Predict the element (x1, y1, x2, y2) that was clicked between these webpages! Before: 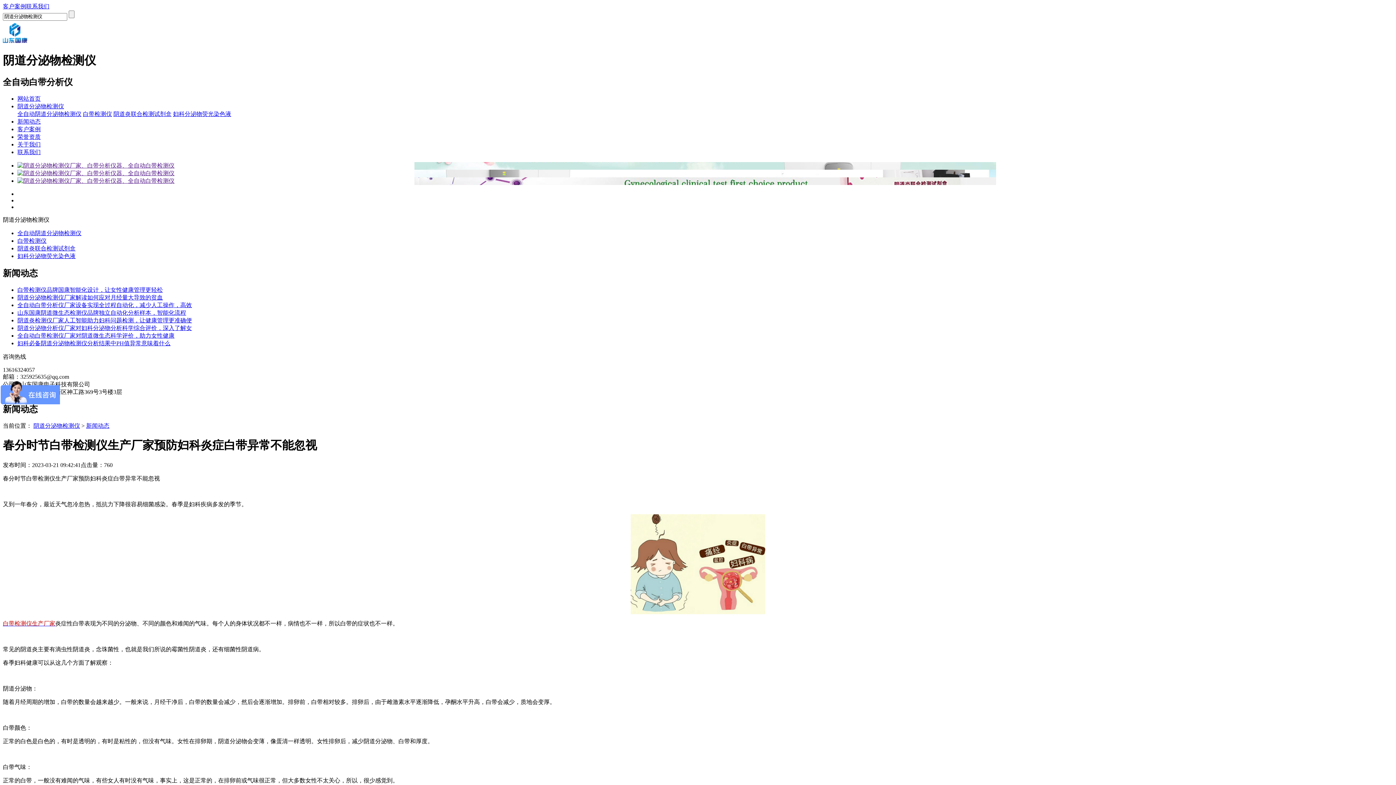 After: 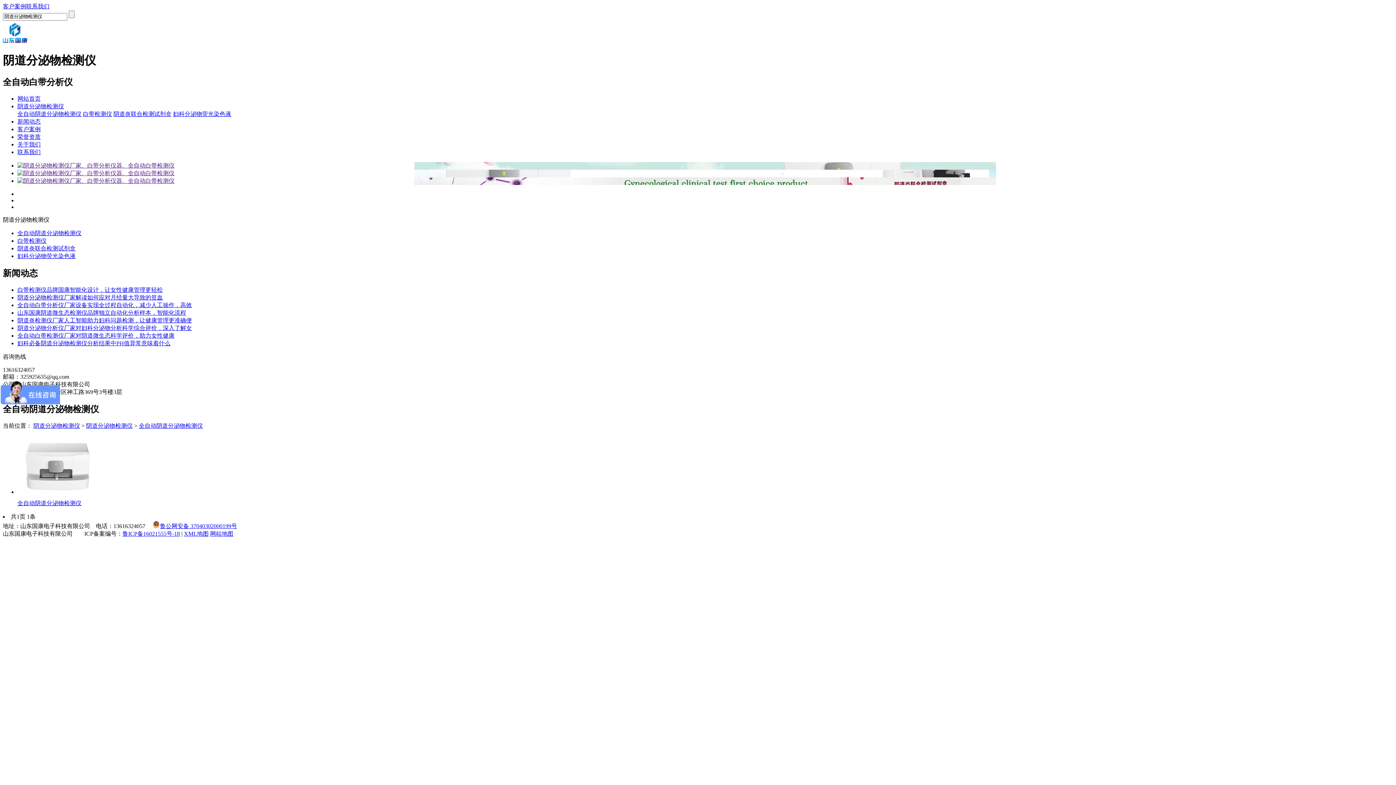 Action: label: 全自动阴道分泌物检测仪 bbox: (17, 111, 81, 117)